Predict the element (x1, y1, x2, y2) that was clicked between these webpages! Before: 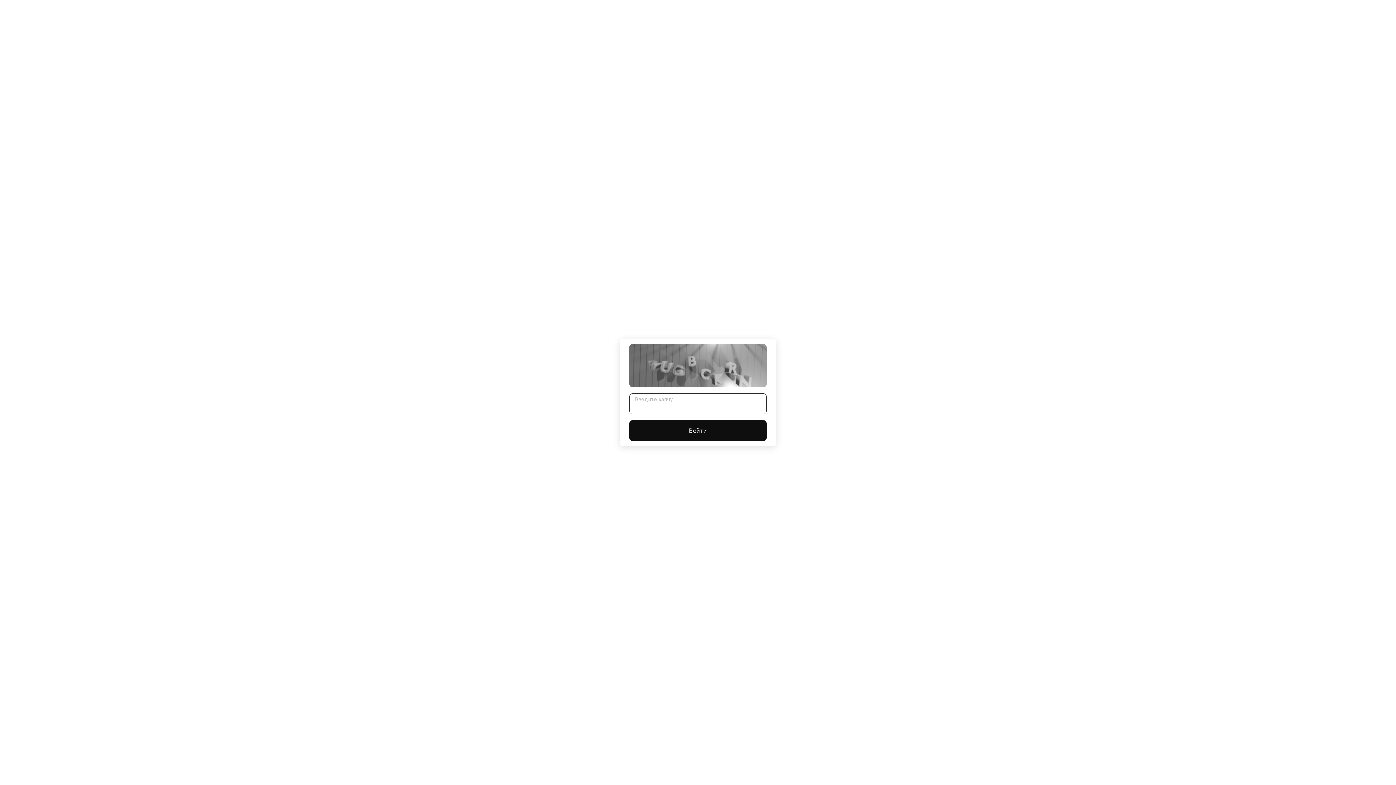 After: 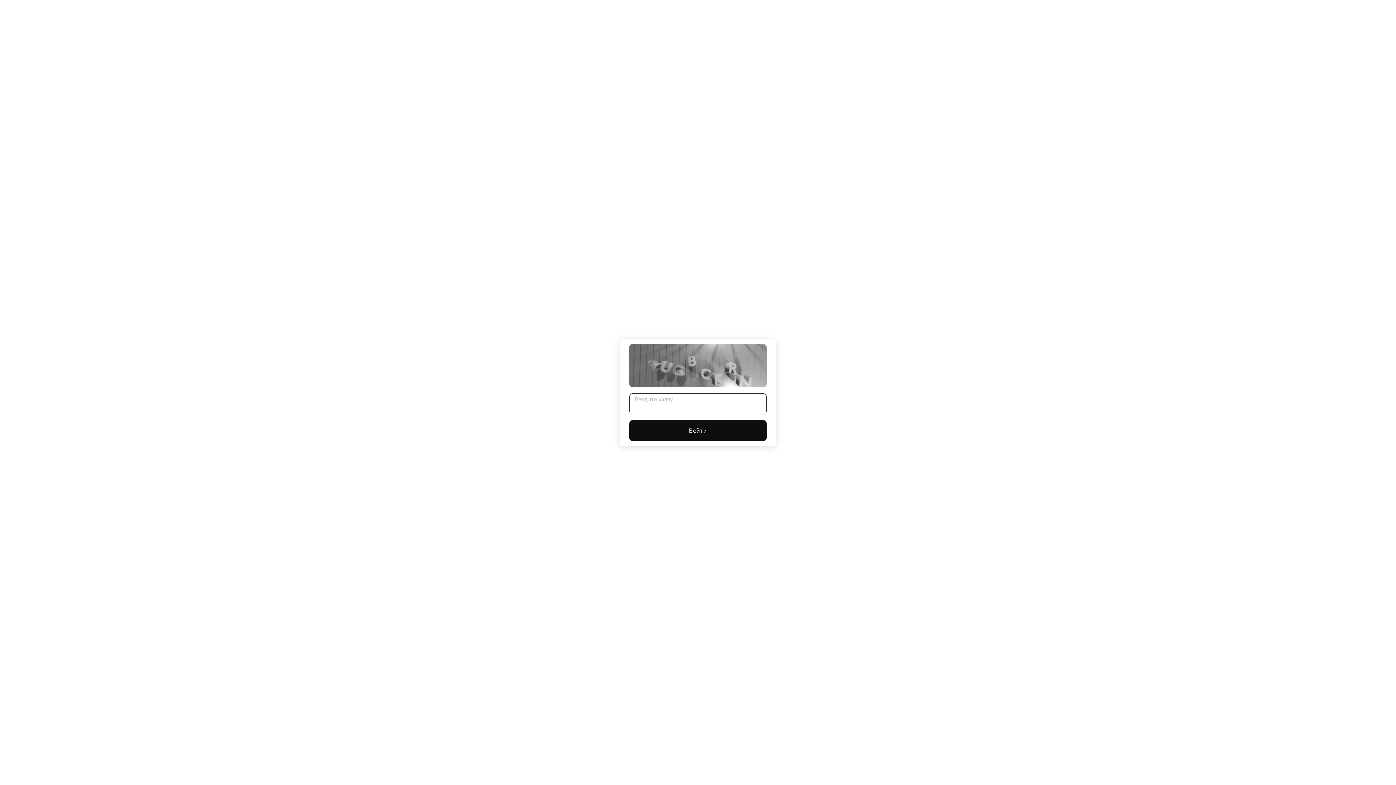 Action: bbox: (629, 420, 766, 441) label: Войти